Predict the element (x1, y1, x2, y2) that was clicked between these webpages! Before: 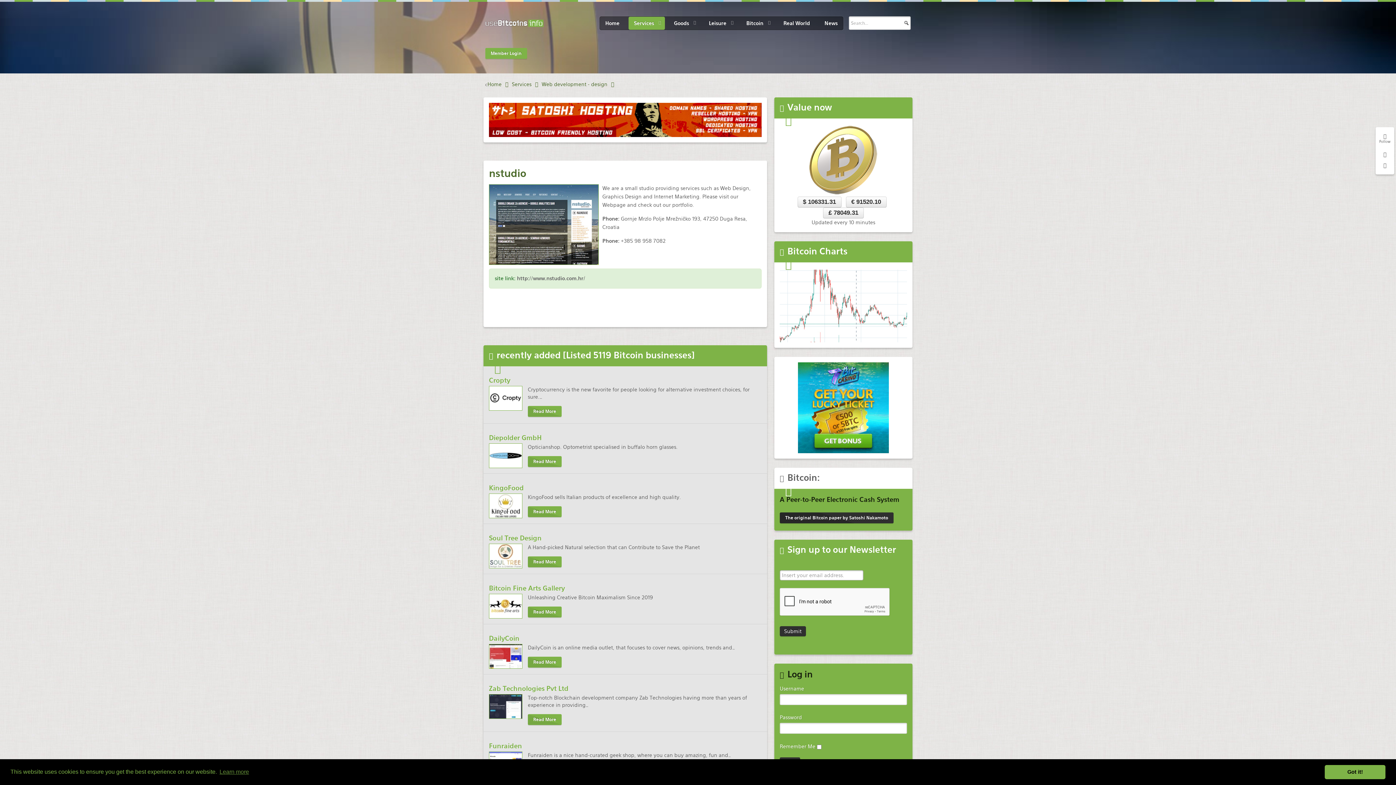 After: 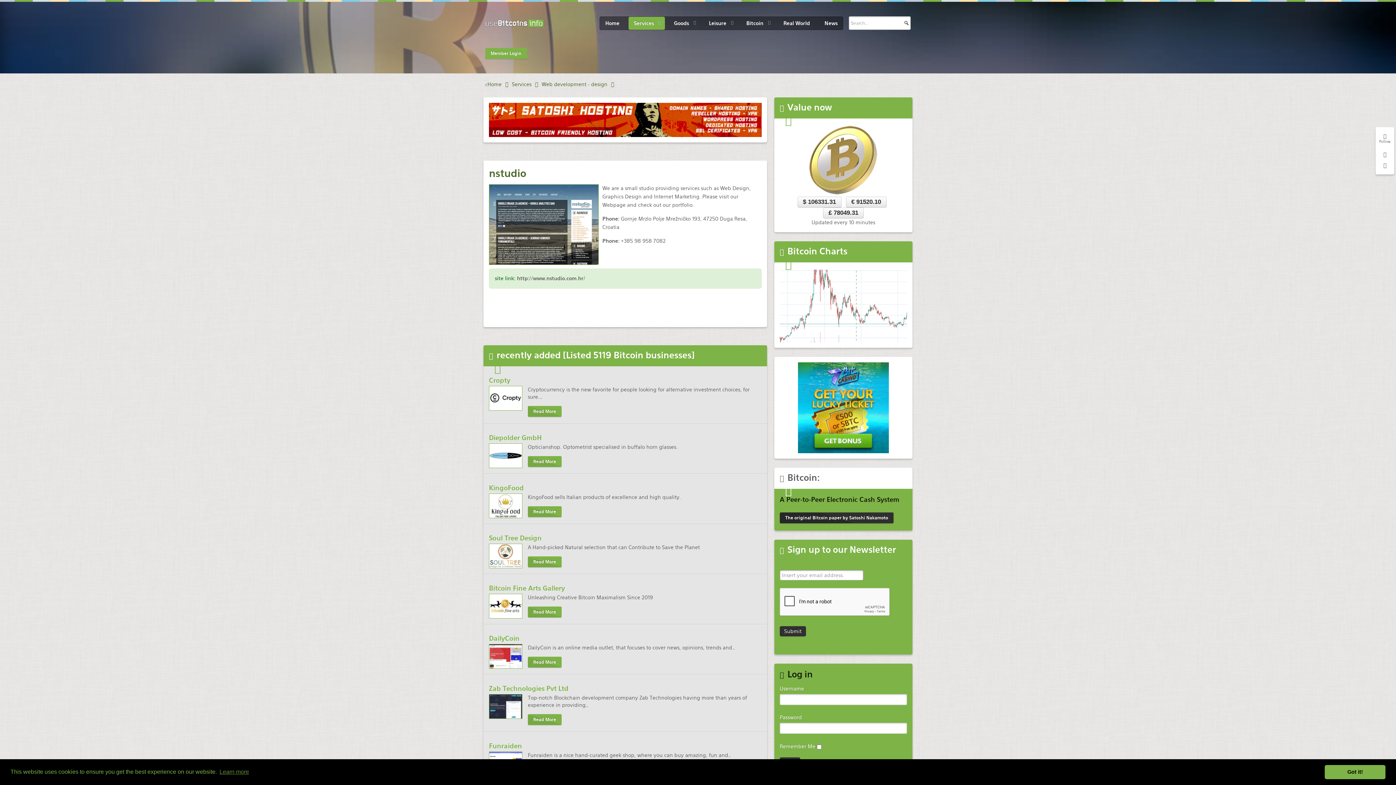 Action: bbox: (489, 167, 526, 179) label: nstudio